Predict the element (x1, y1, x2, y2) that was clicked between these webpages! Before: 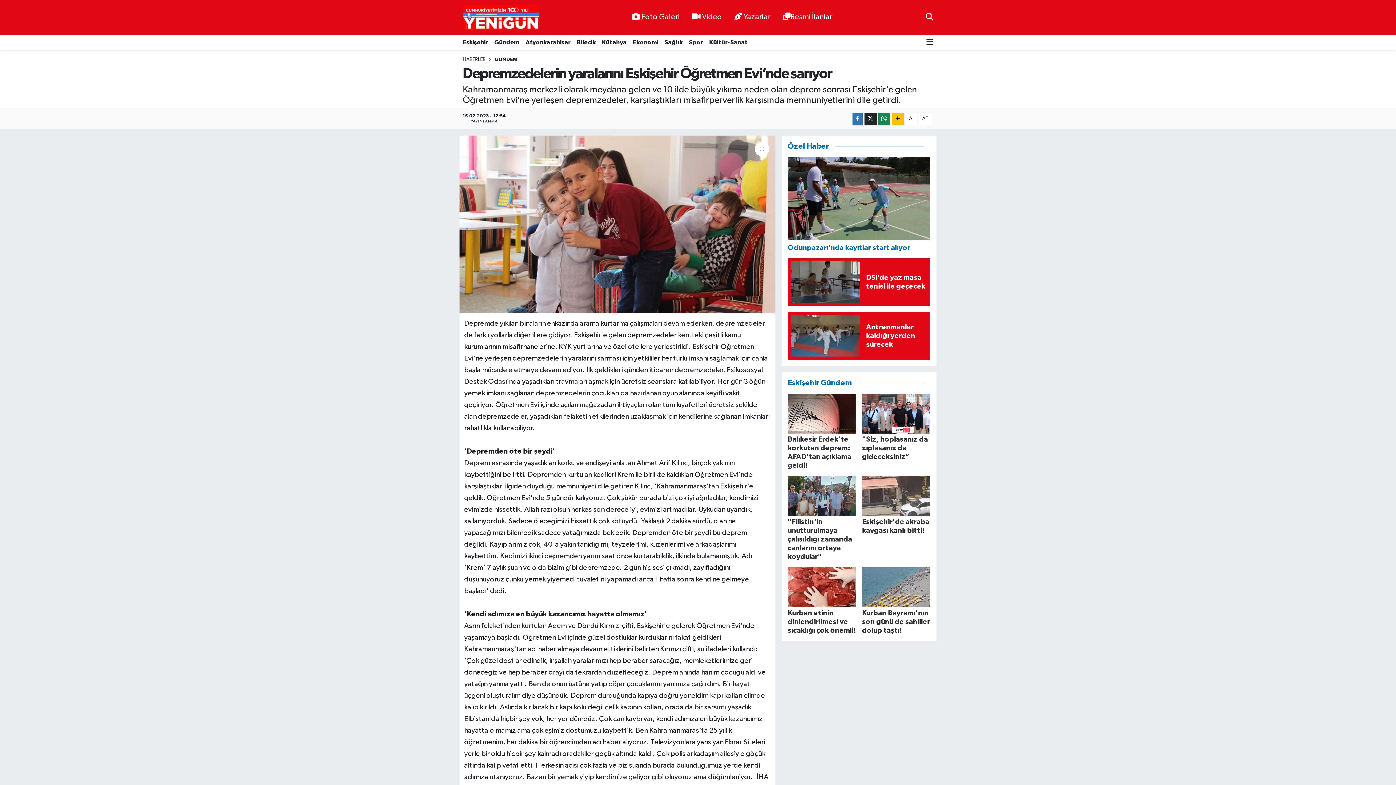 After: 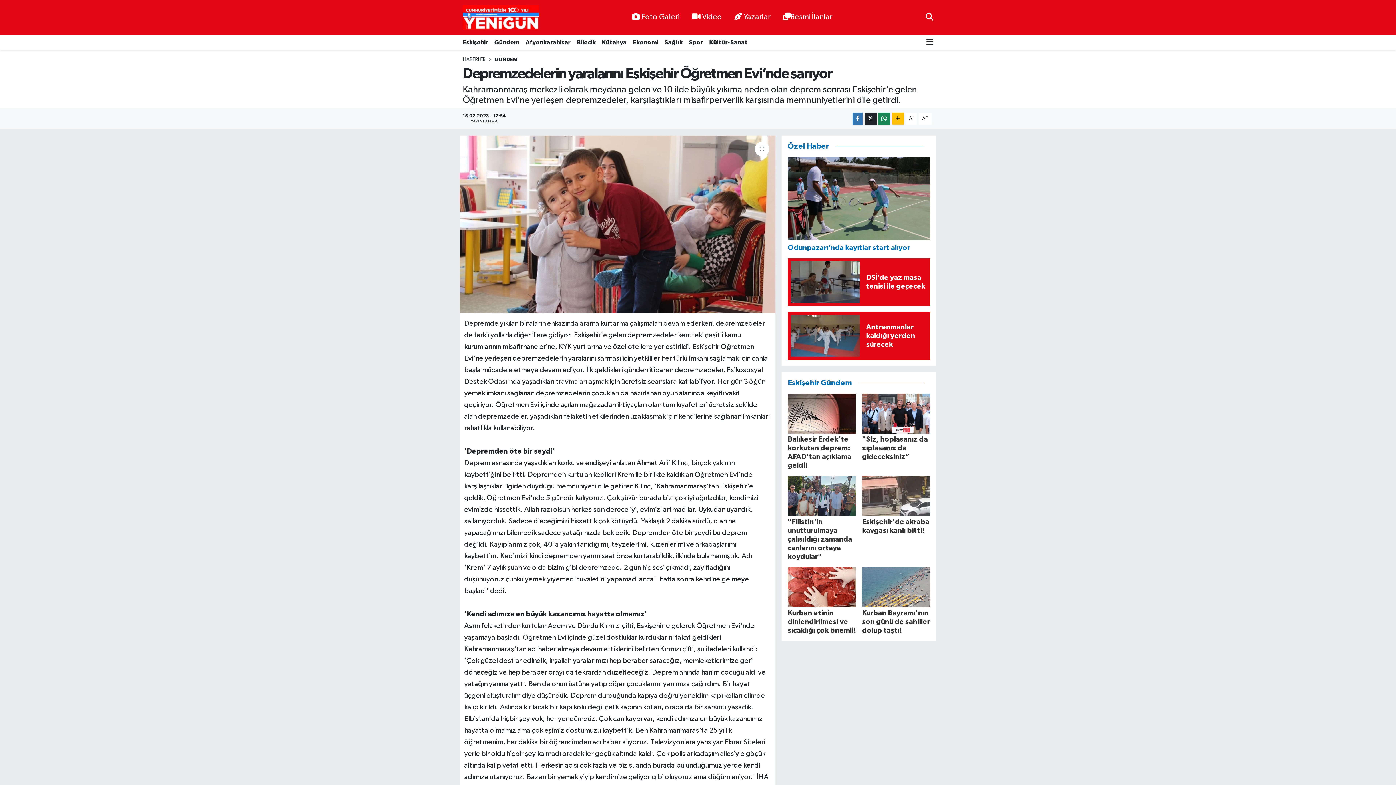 Action: label: Spor bbox: (685, 34, 706, 50)